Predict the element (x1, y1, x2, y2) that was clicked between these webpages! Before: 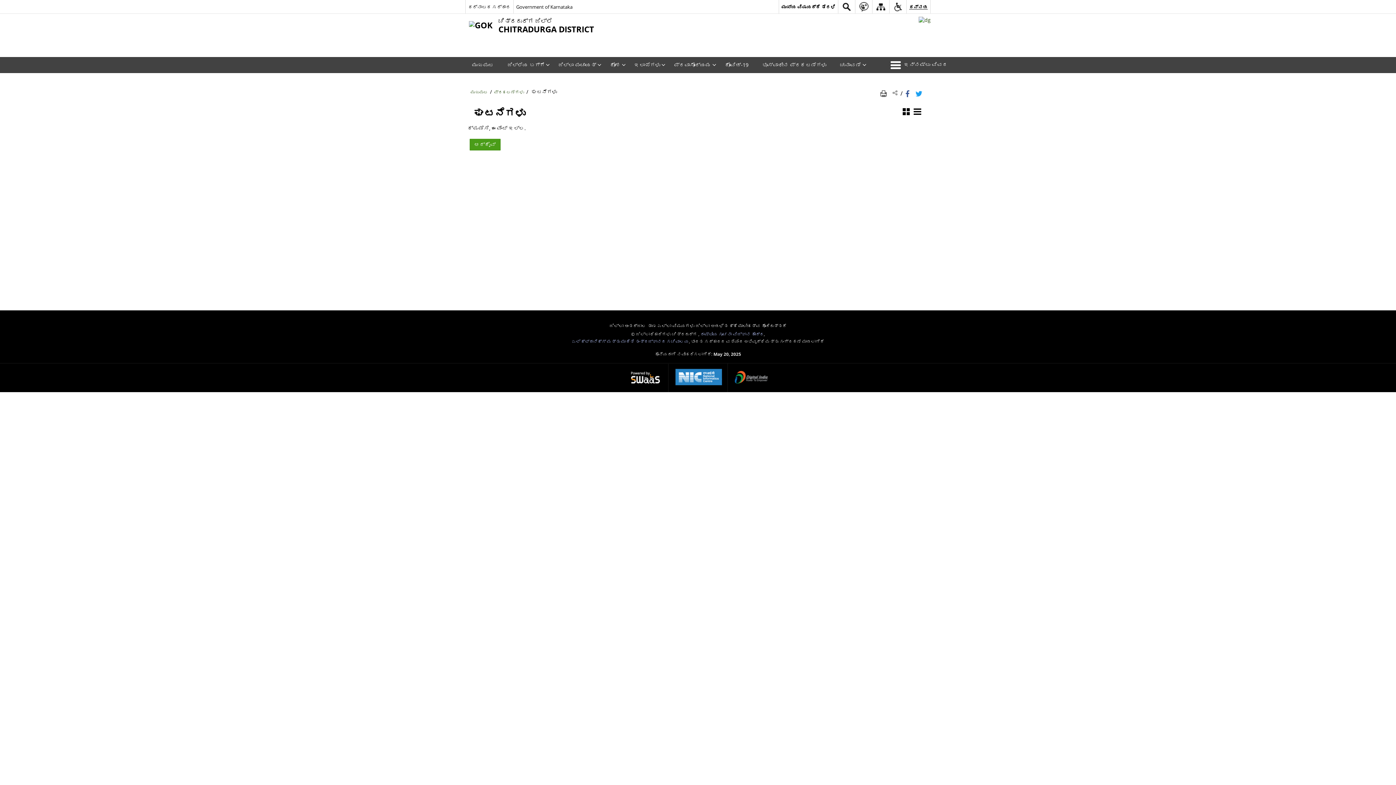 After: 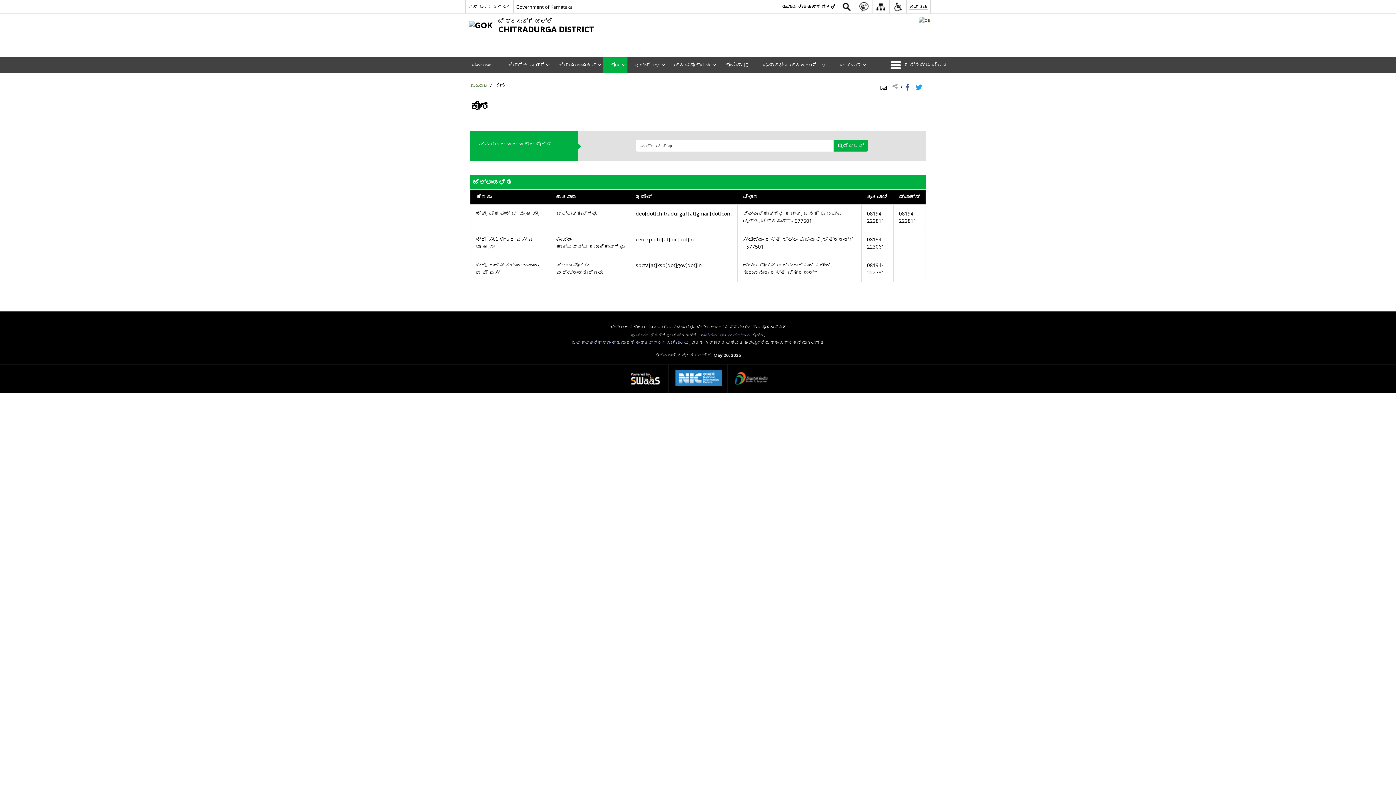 Action: bbox: (603, 57, 627, 72) label: ಕೋಶ